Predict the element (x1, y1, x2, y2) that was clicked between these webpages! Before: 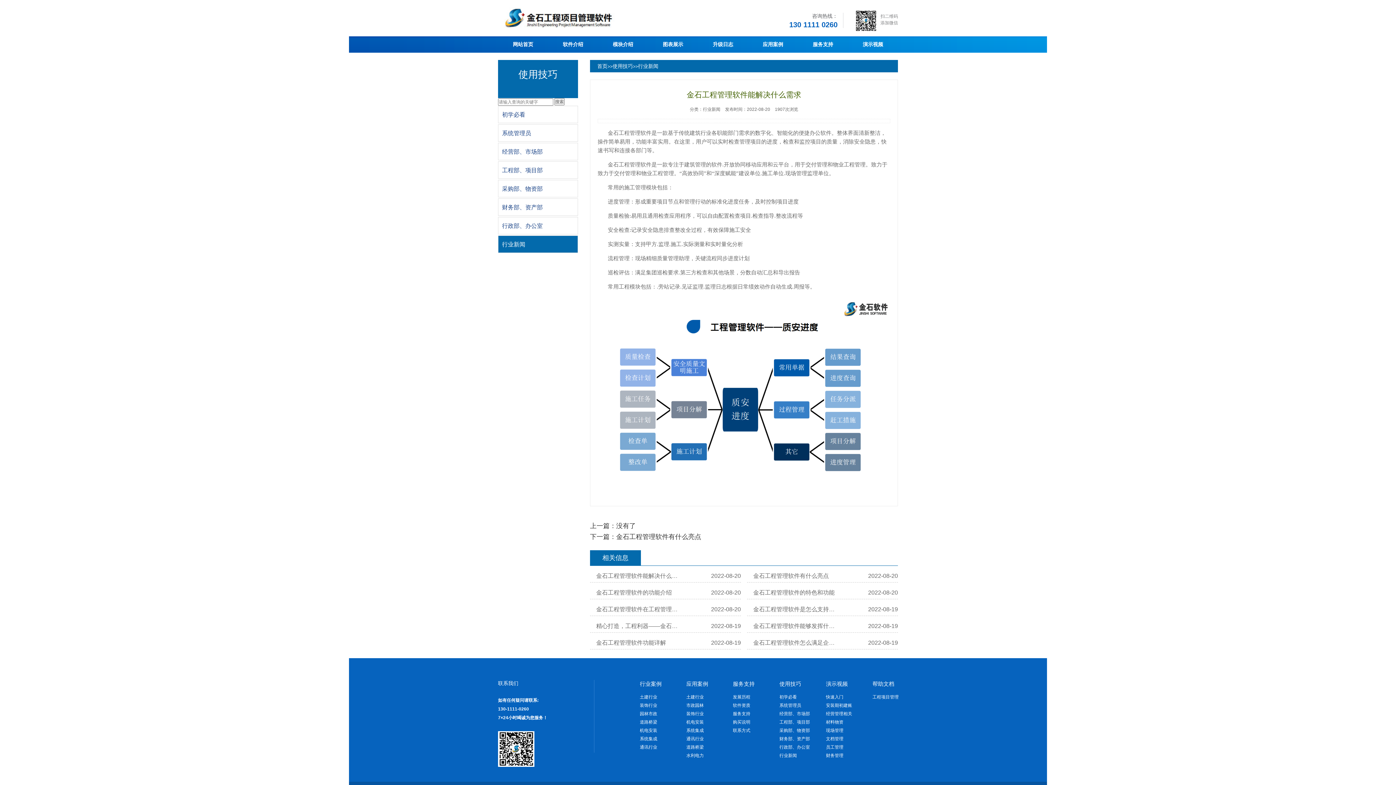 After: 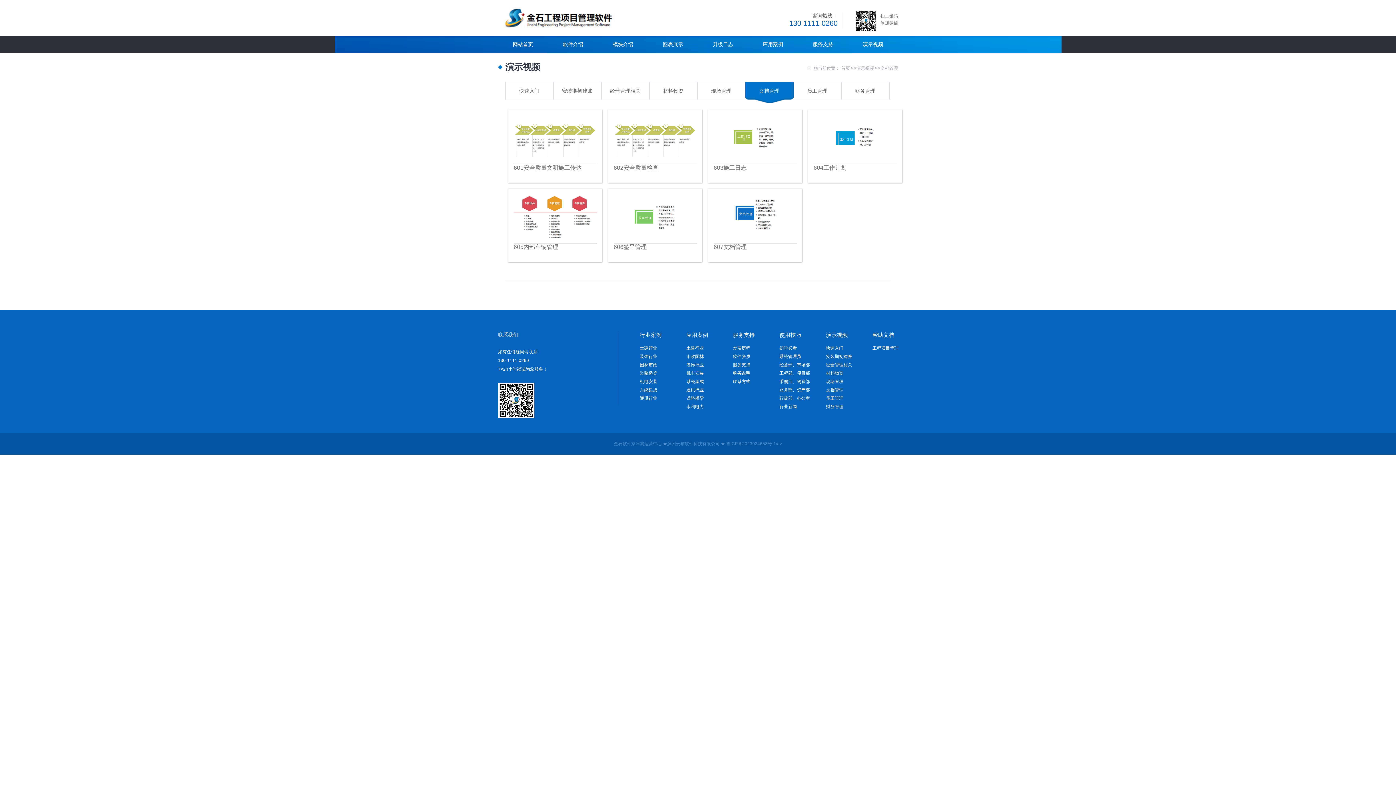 Action: label: 文档管理 bbox: (826, 735, 862, 743)